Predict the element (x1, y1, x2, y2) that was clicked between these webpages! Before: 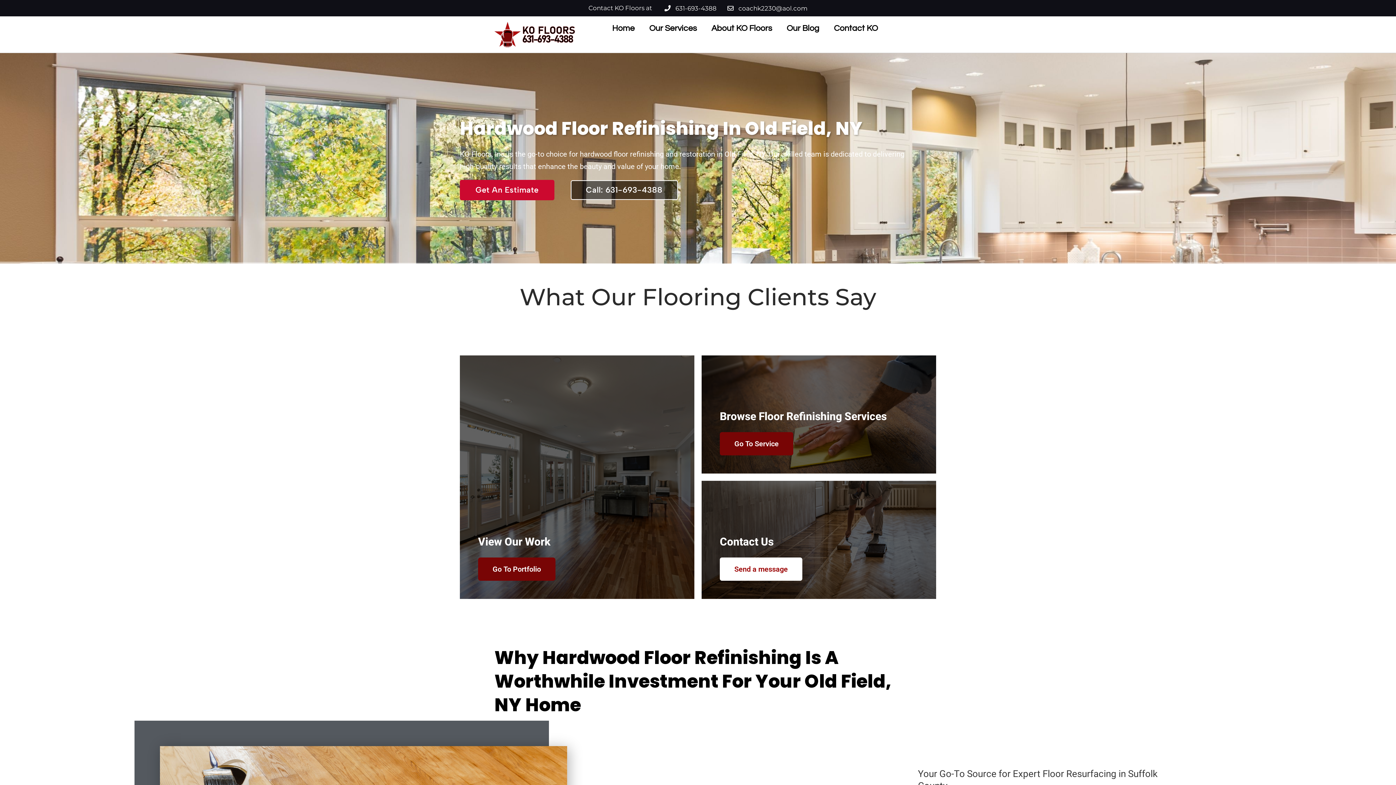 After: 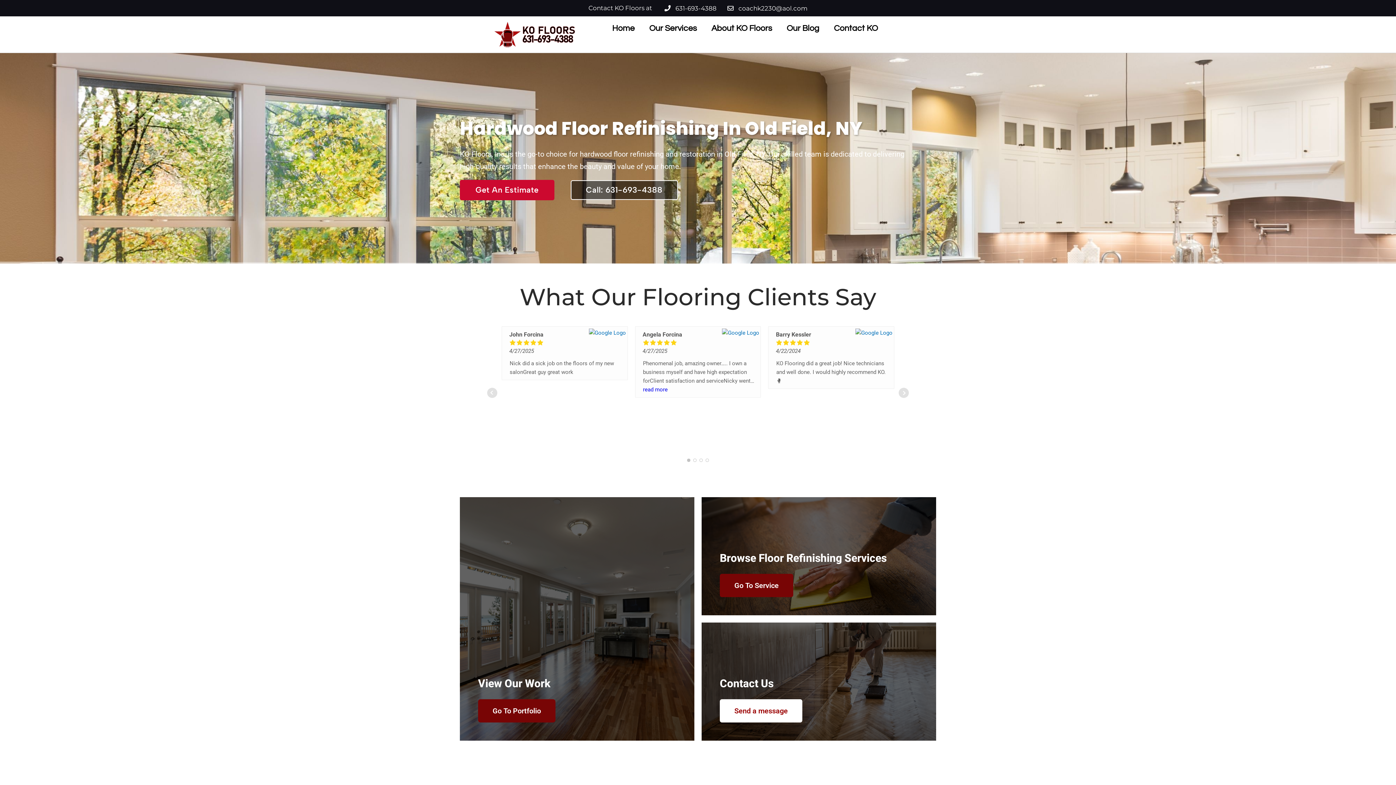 Action: bbox: (727, 3, 807, 12) label: coachk2230@aol.com